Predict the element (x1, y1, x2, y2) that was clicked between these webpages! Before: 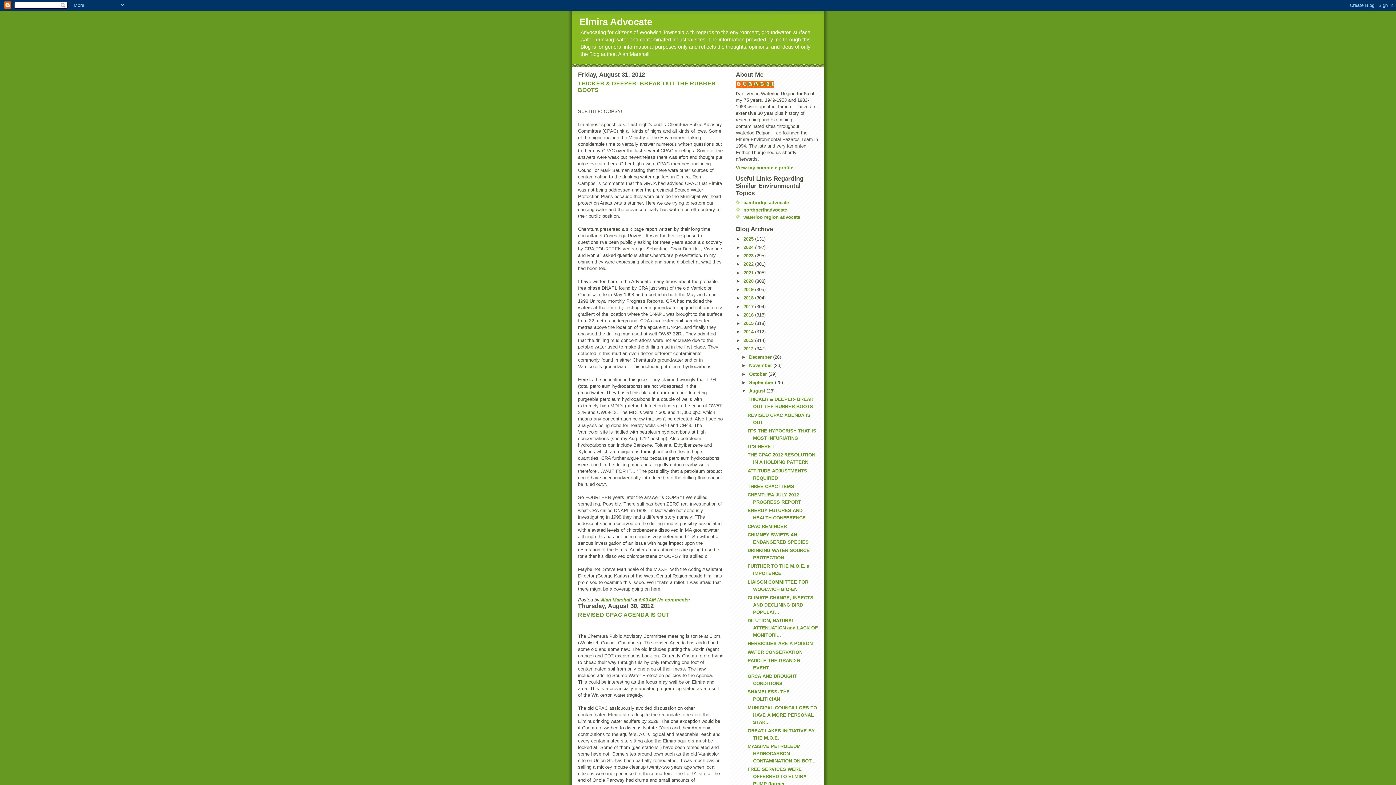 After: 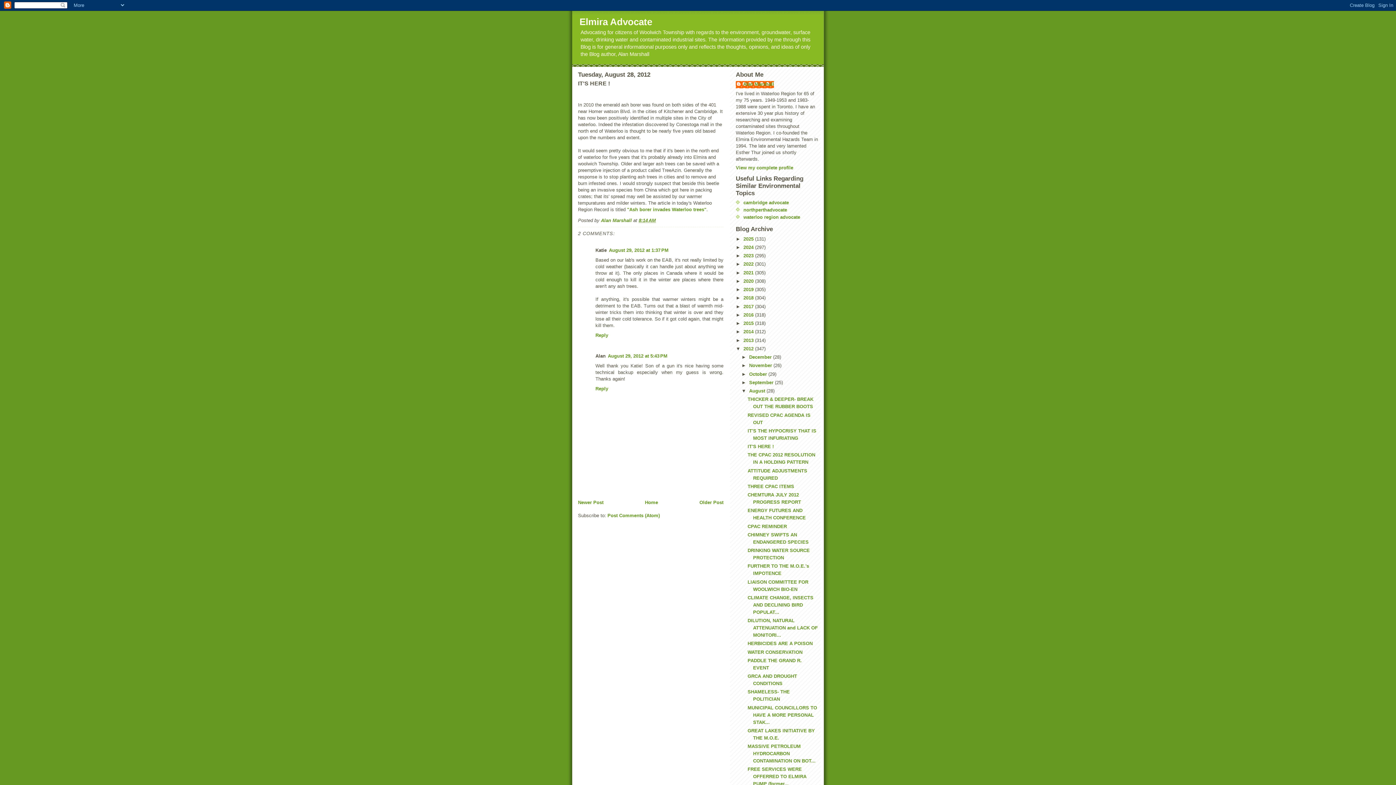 Action: label: IT'S HERE ! bbox: (747, 444, 773, 449)